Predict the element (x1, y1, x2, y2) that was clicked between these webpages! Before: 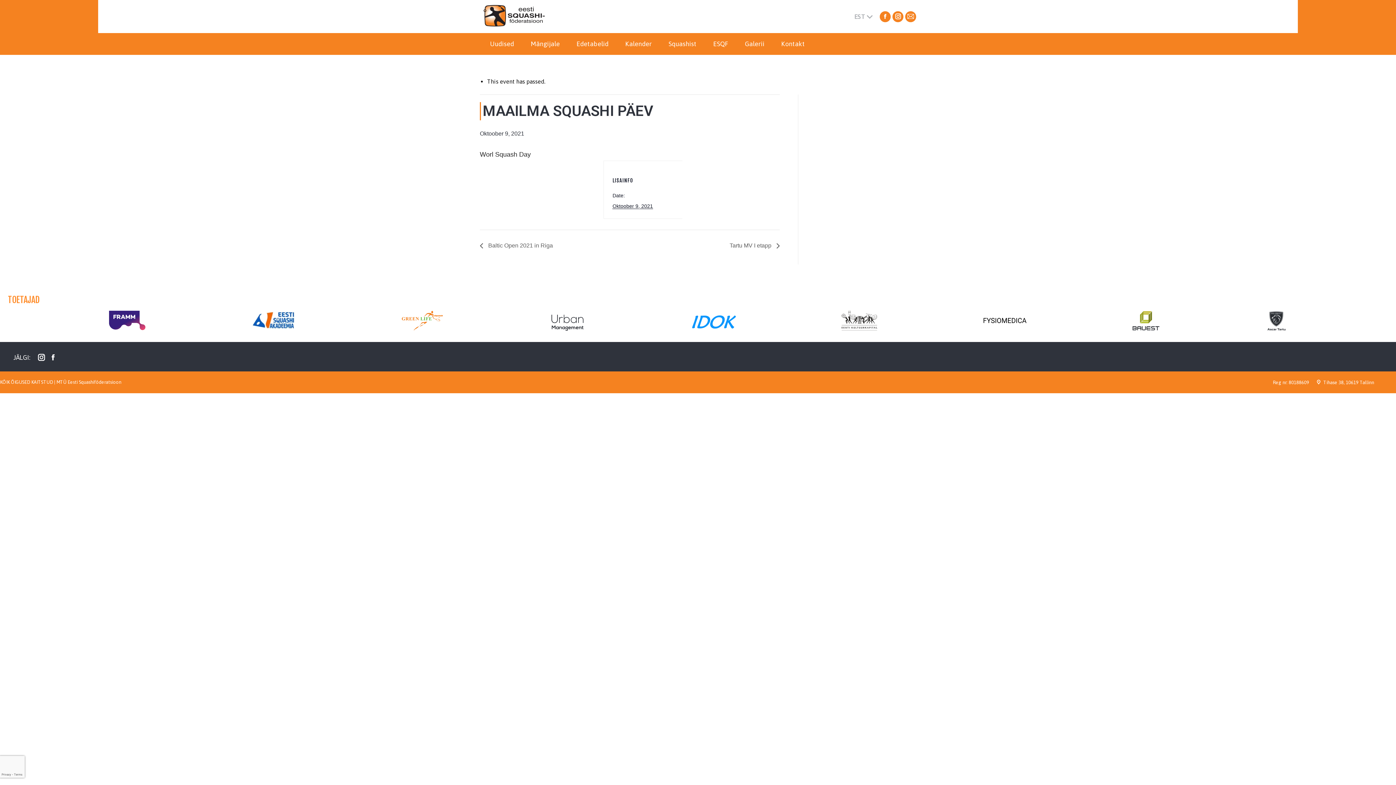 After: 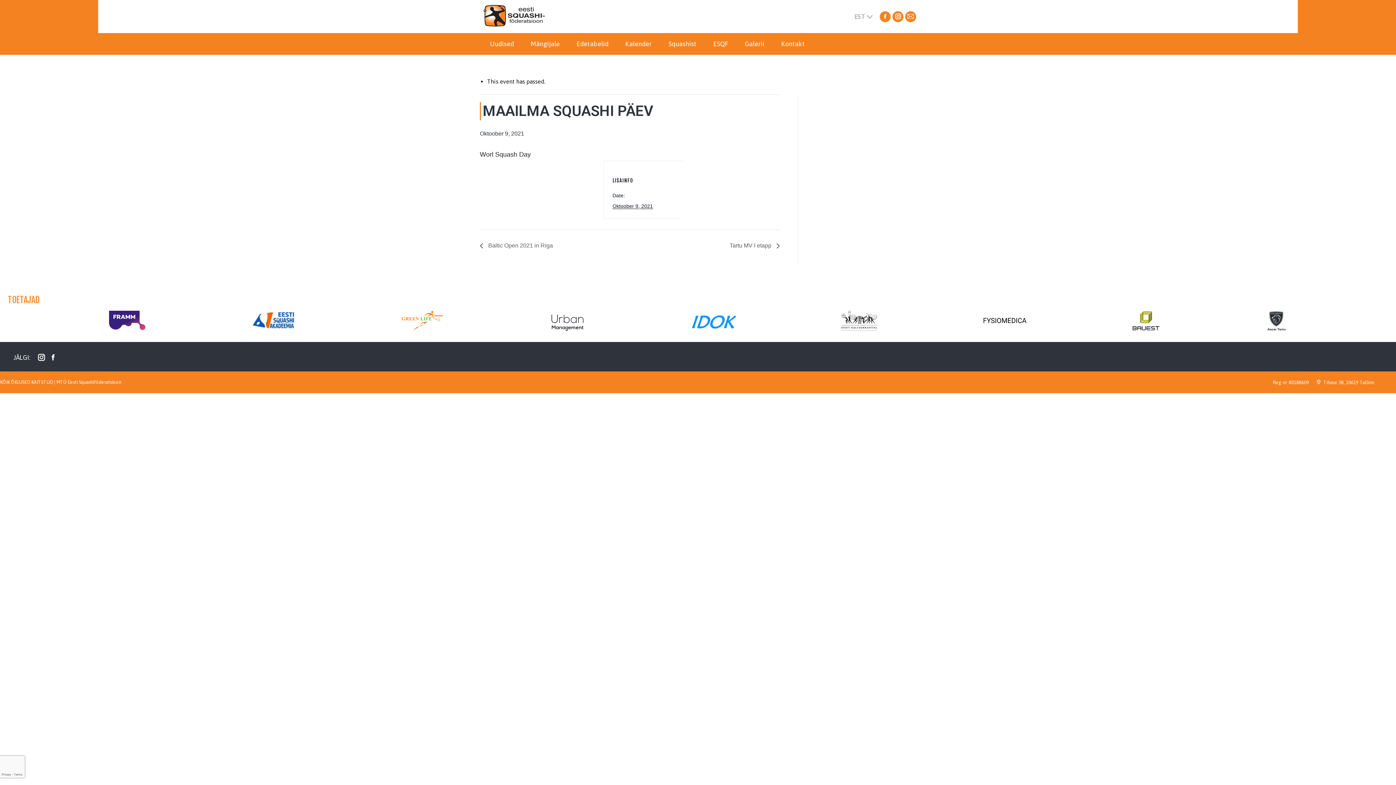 Action: label: Facebook page opens in new window bbox: (880, 11, 890, 22)